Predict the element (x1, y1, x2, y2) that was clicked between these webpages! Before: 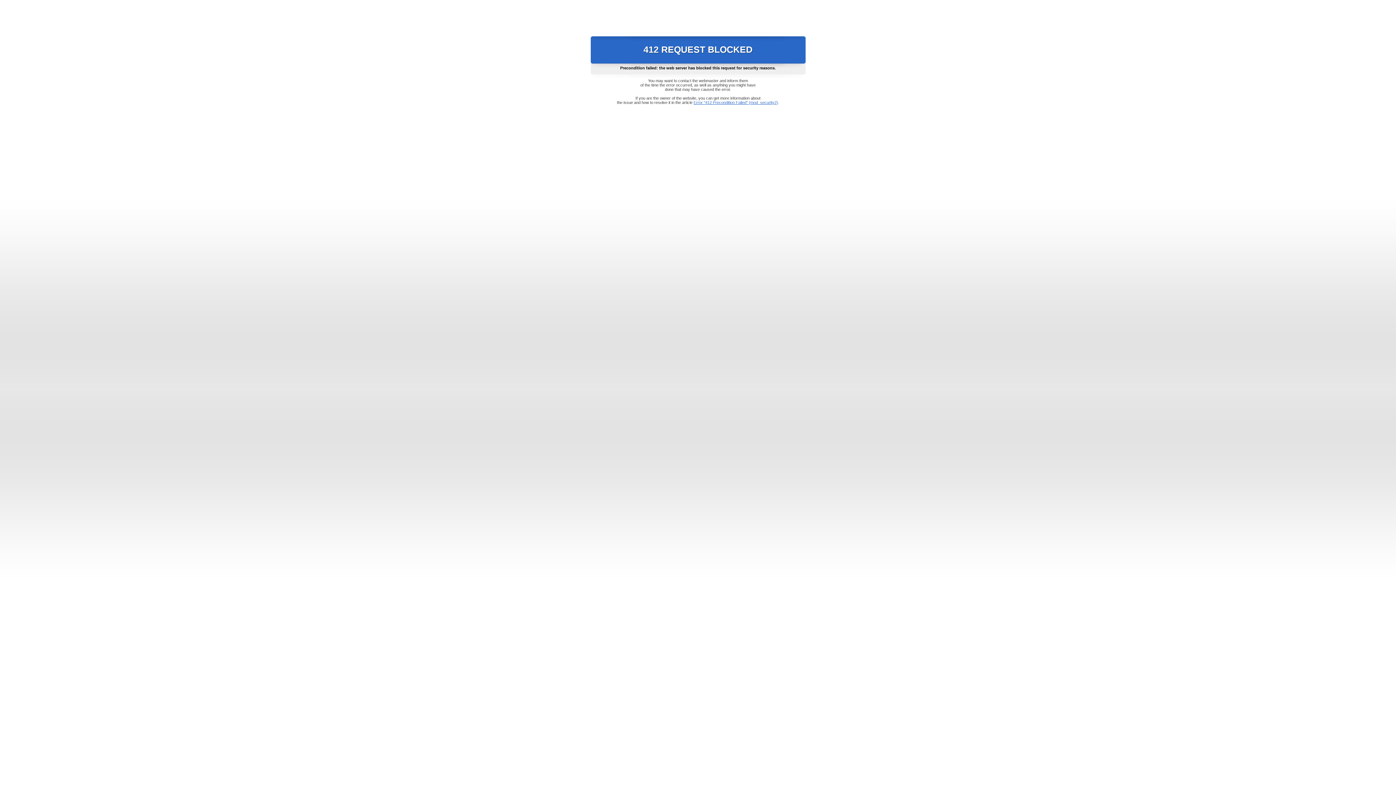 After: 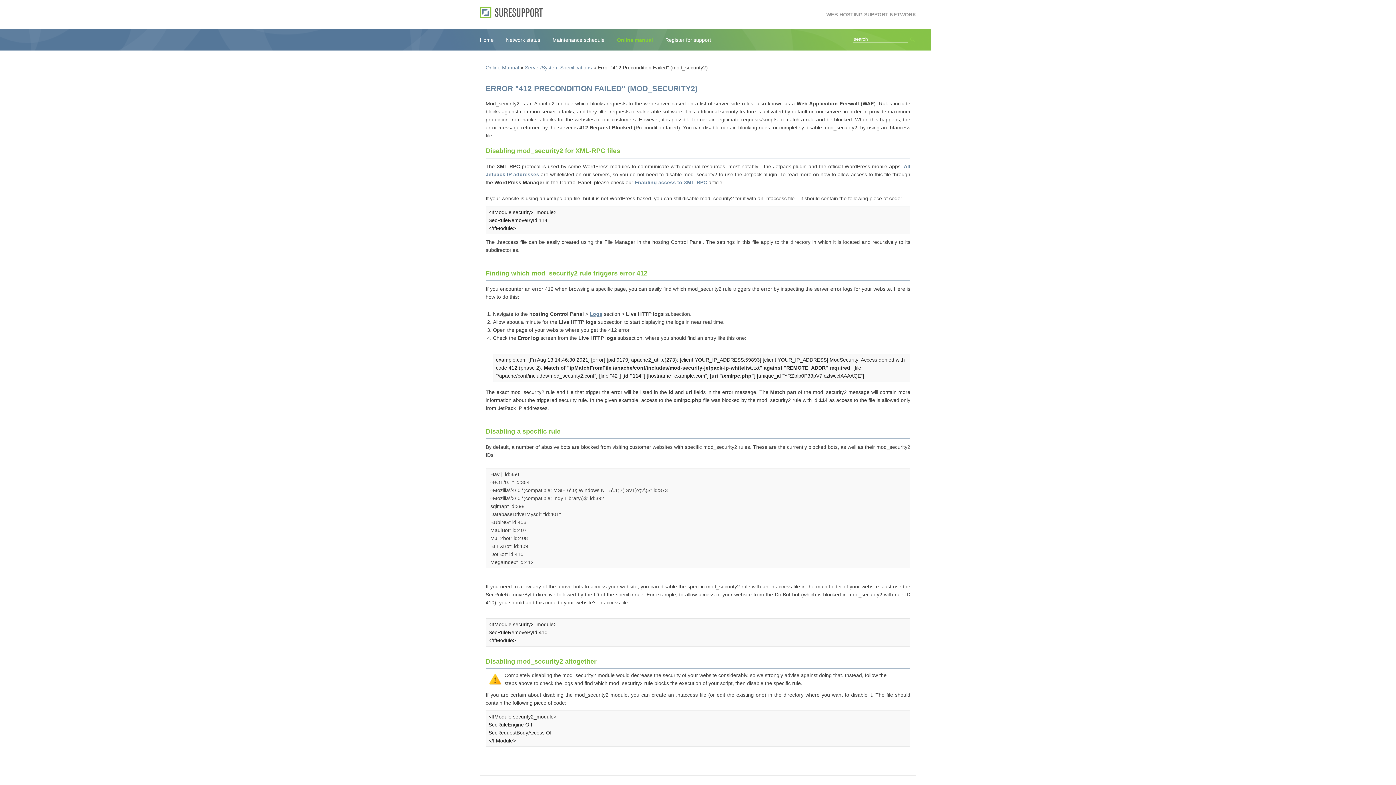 Action: bbox: (693, 100, 778, 104) label: Error "412 Precondition Failed" (mod_security2)